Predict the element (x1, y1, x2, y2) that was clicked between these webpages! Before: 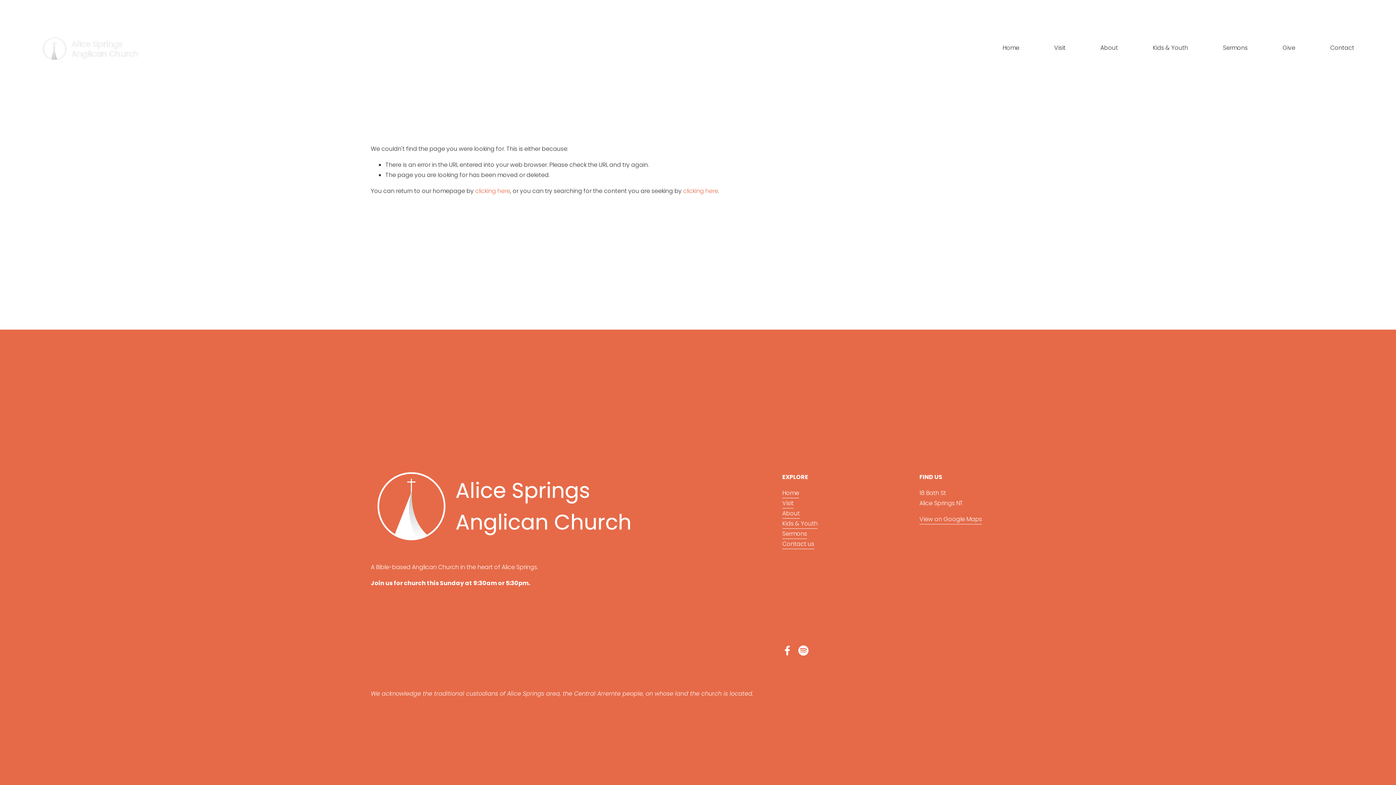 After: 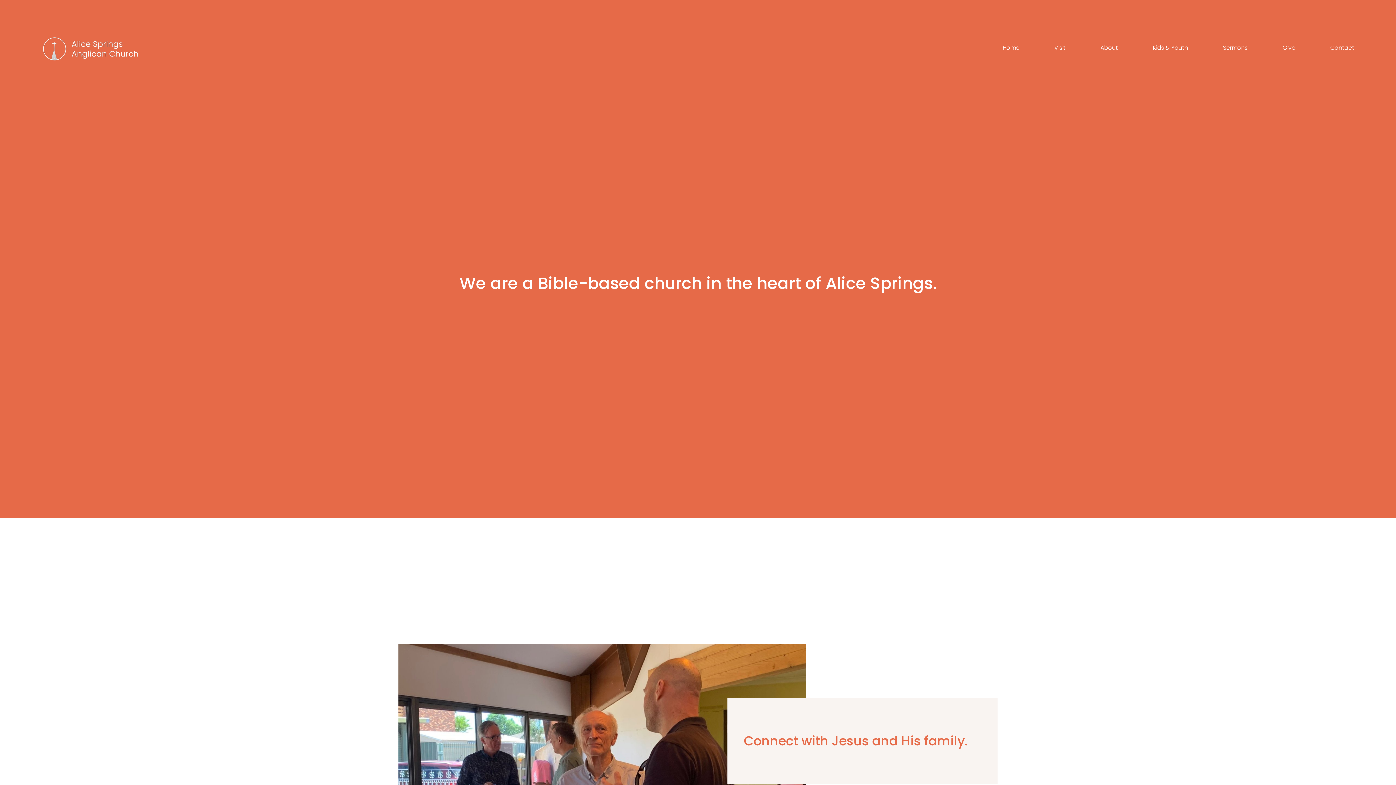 Action: label: About bbox: (1100, 42, 1118, 53)